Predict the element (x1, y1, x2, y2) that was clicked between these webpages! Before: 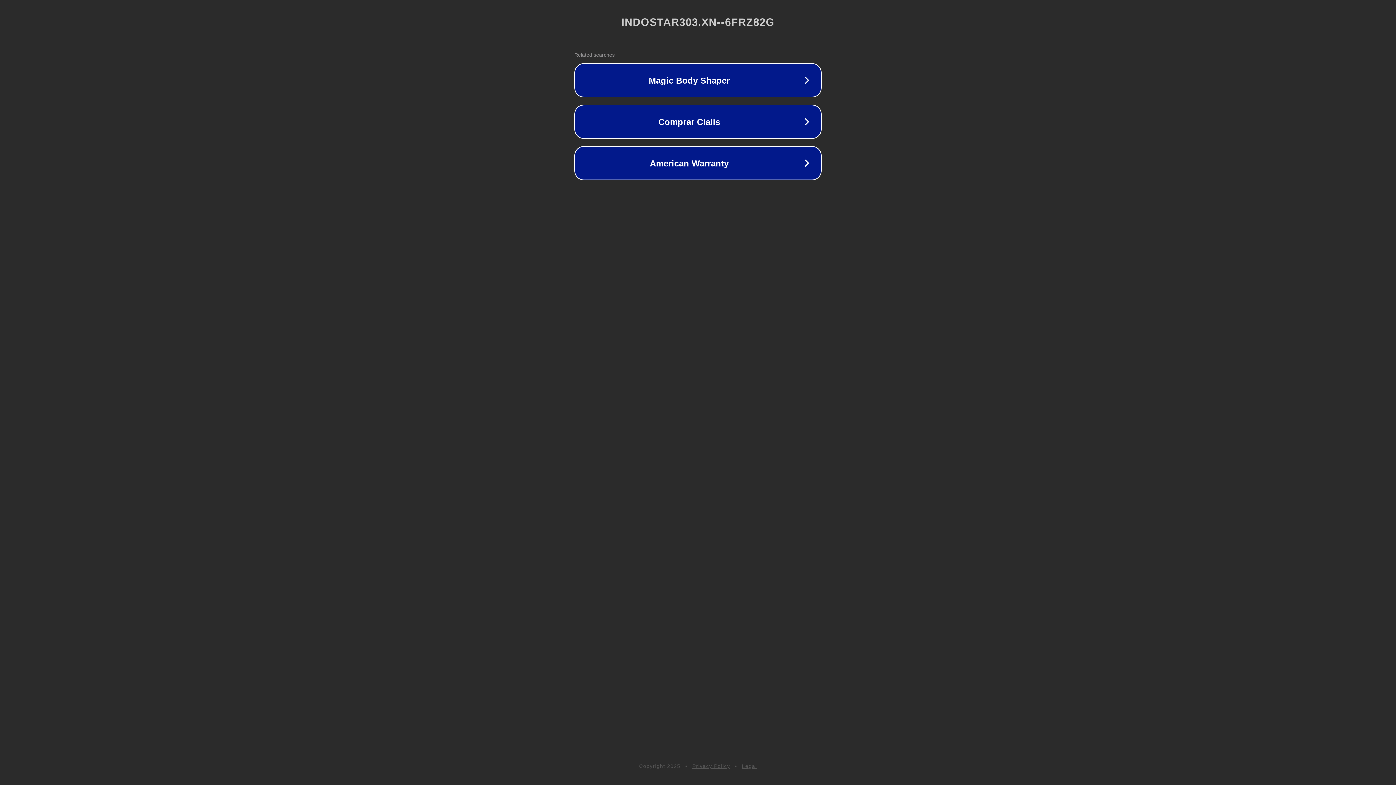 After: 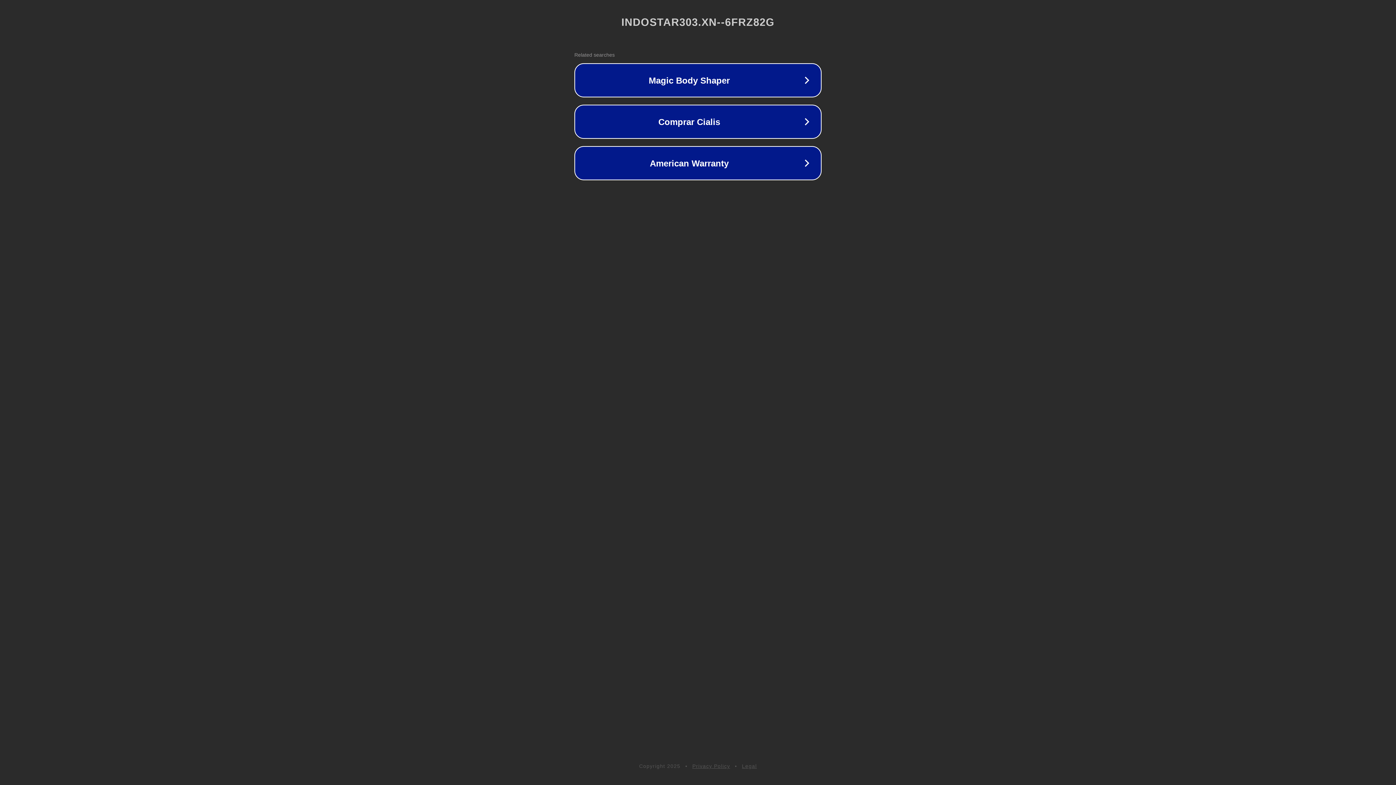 Action: label: Privacy Policy bbox: (692, 763, 730, 769)